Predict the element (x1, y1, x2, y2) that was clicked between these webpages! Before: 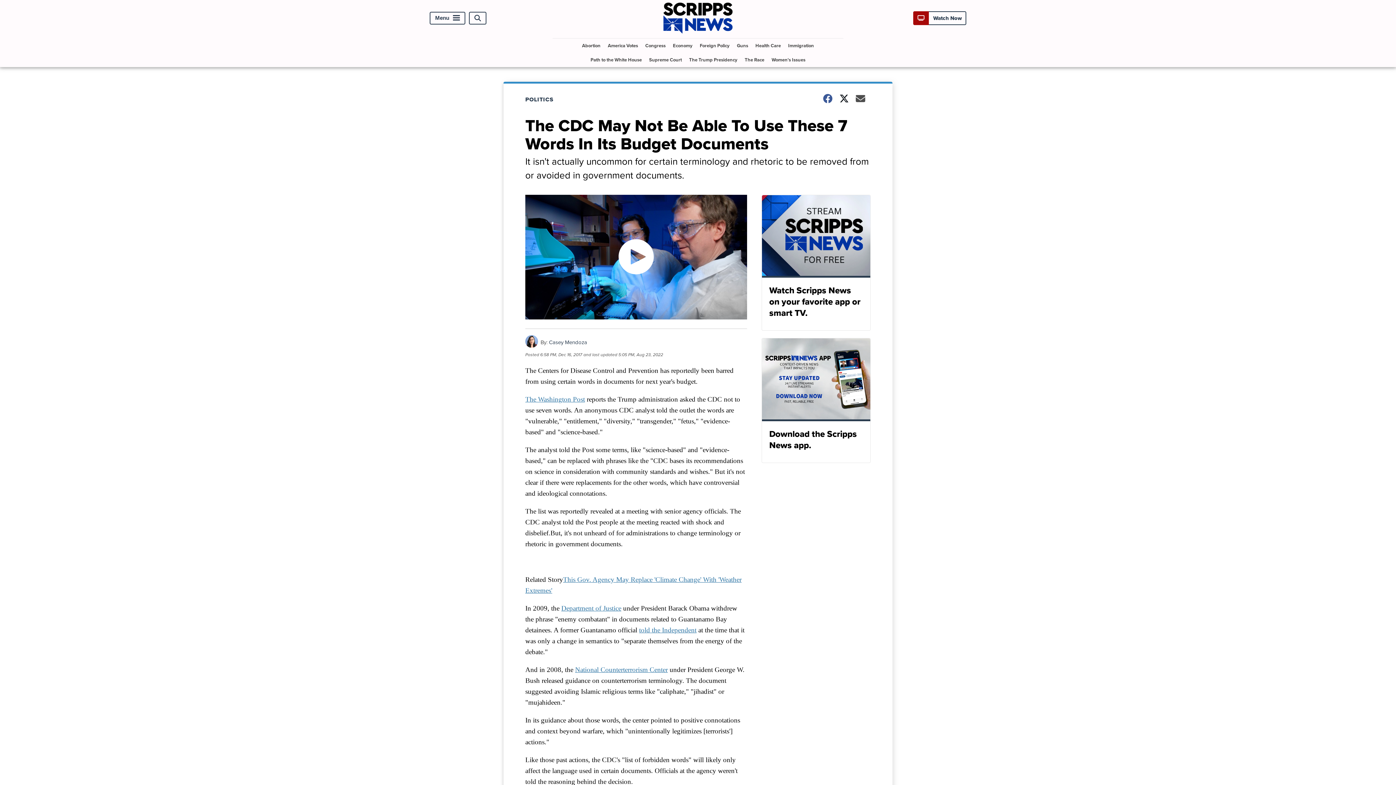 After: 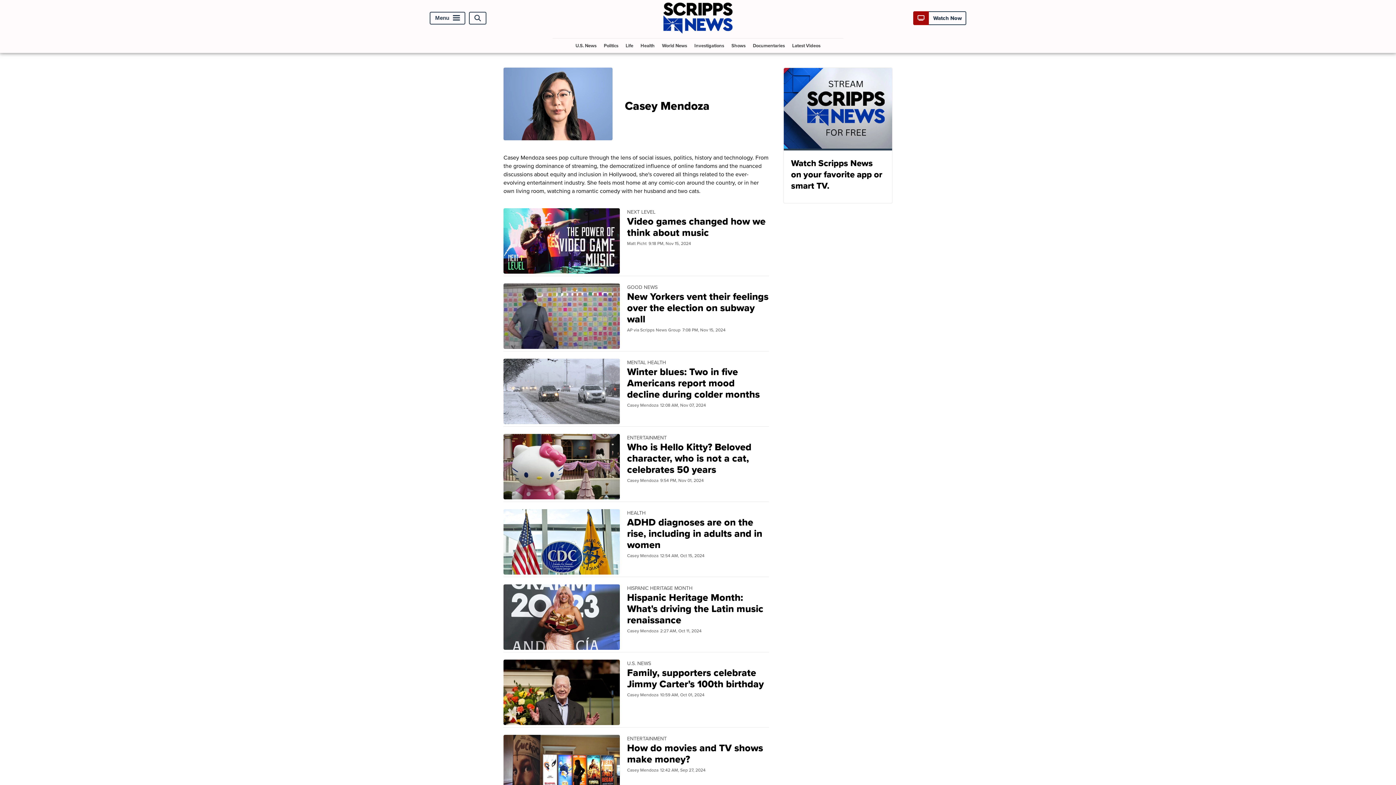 Action: label: Casey Mendoza bbox: (549, 338, 587, 346)